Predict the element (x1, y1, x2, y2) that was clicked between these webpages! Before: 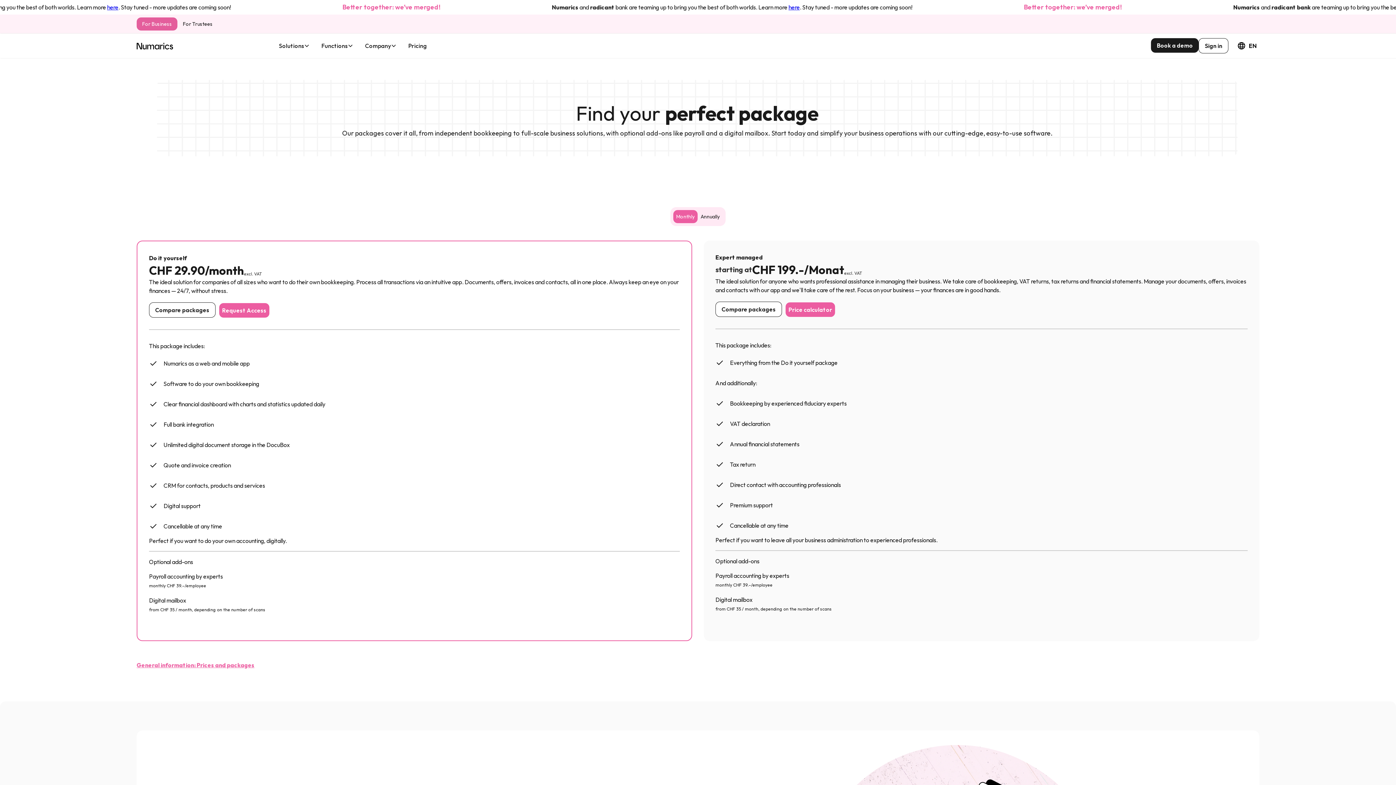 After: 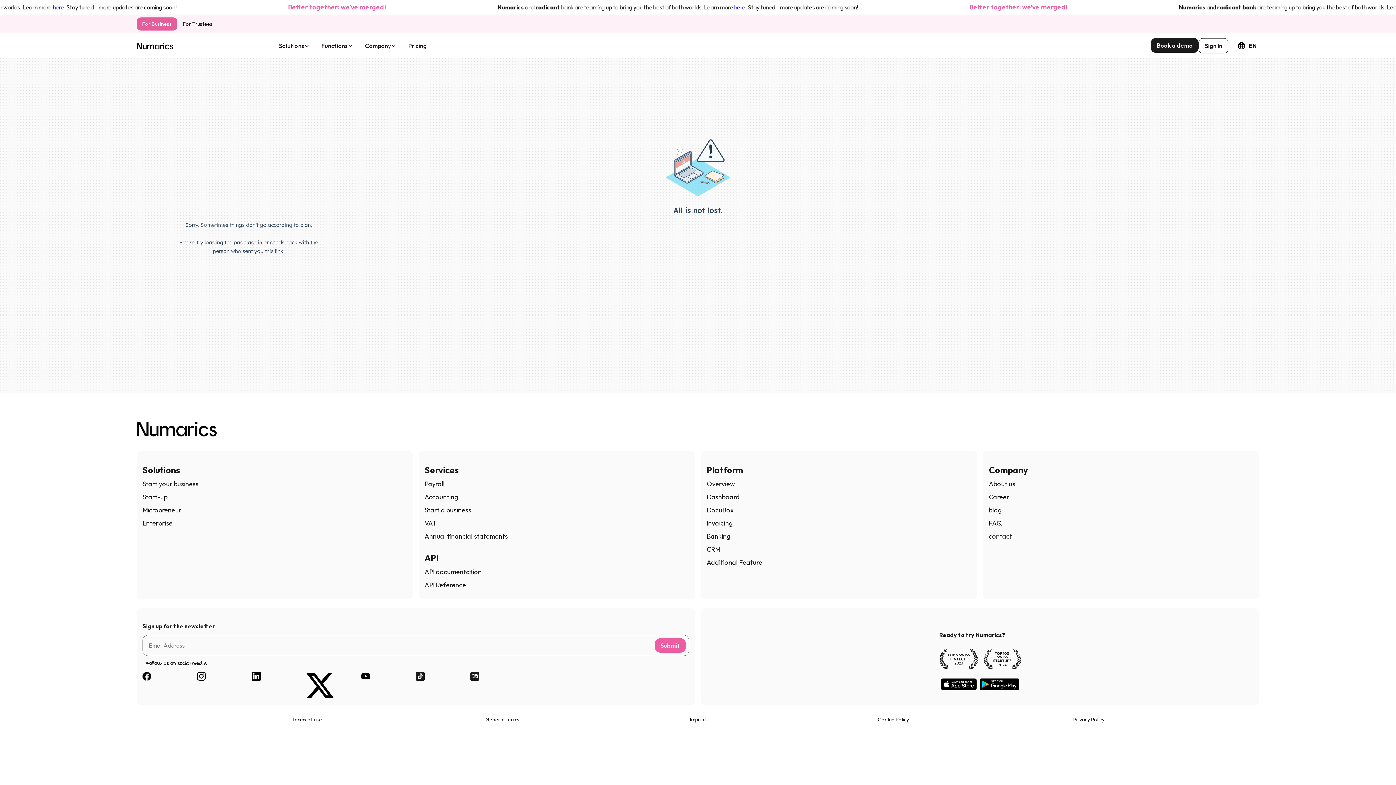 Action: label: Book a demo bbox: (1151, 38, 1199, 52)